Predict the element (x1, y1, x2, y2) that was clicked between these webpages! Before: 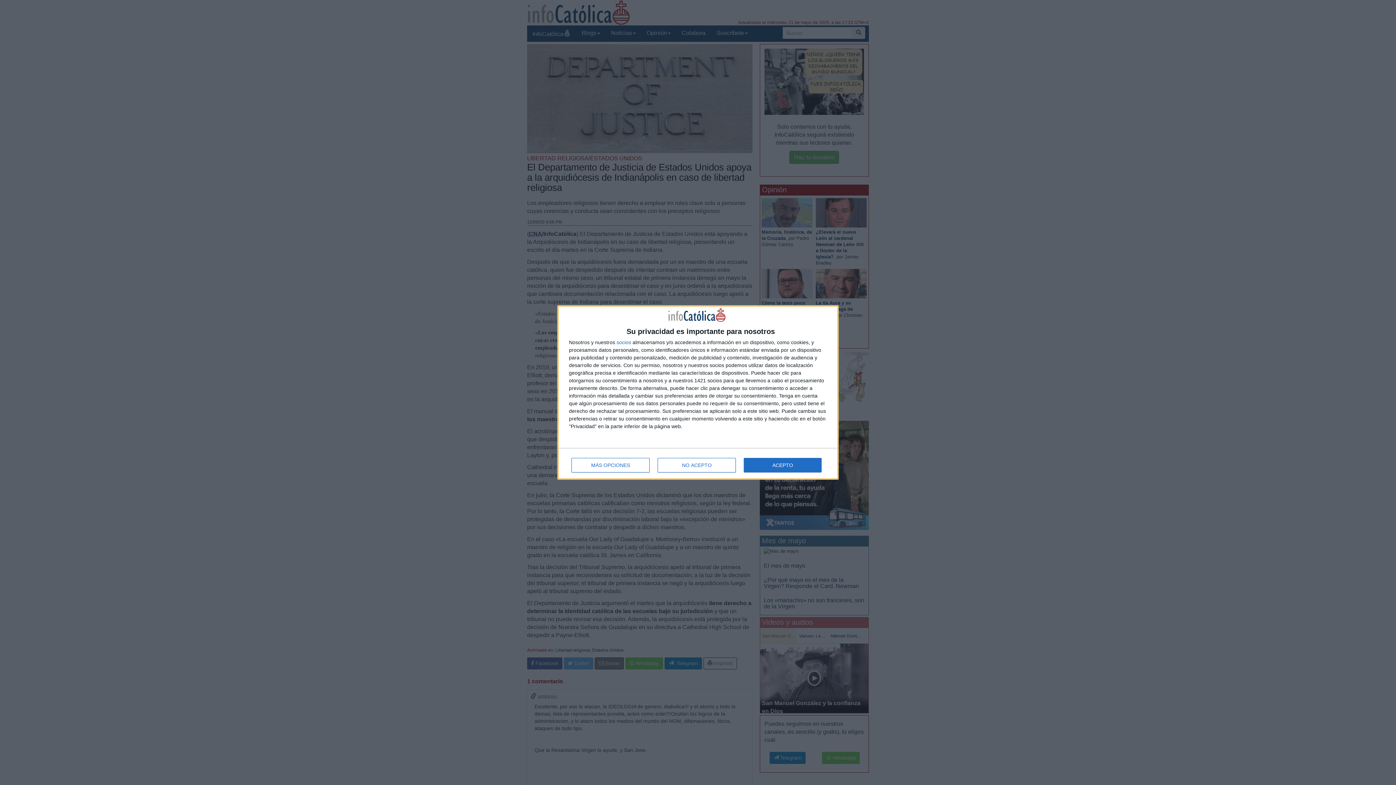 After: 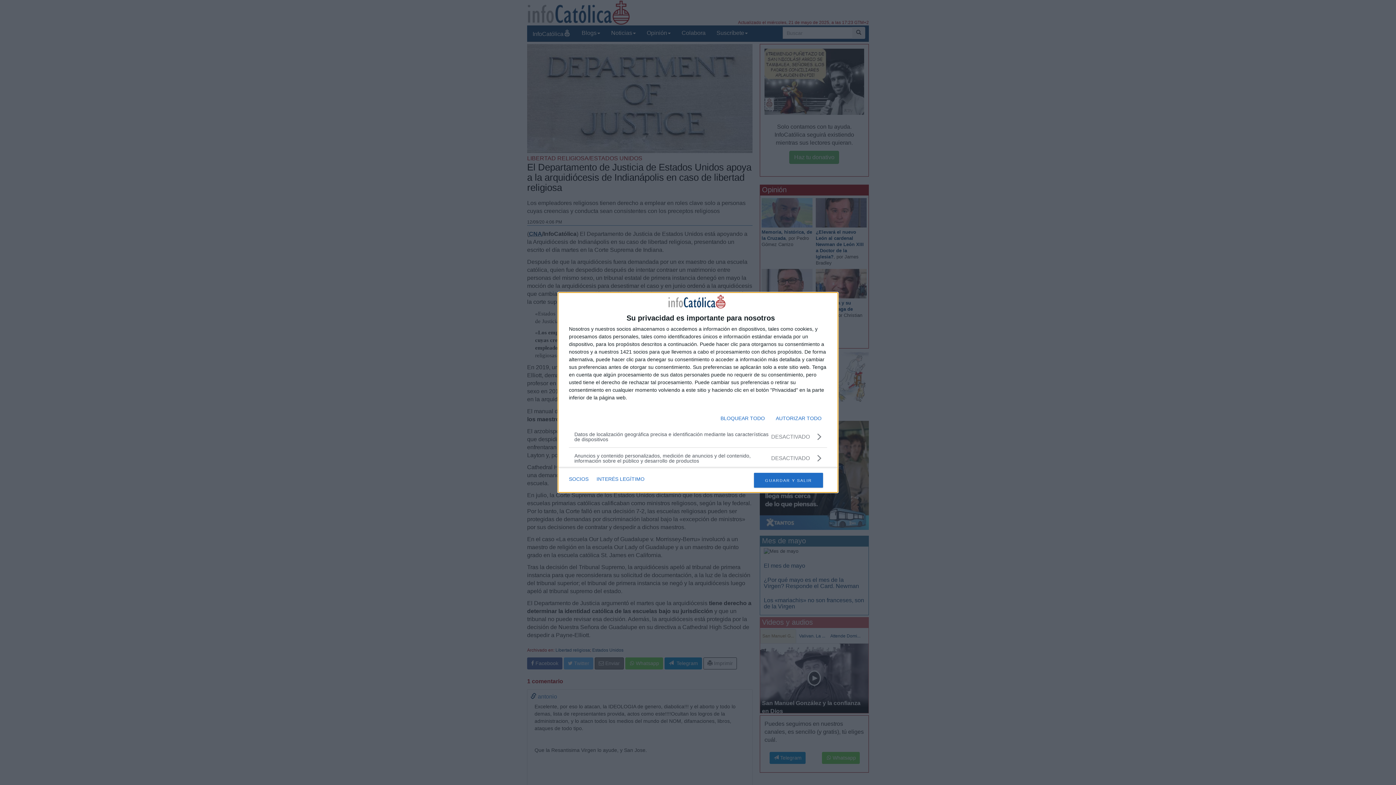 Action: bbox: (571, 458, 649, 472) label: MÁS OPCIONES